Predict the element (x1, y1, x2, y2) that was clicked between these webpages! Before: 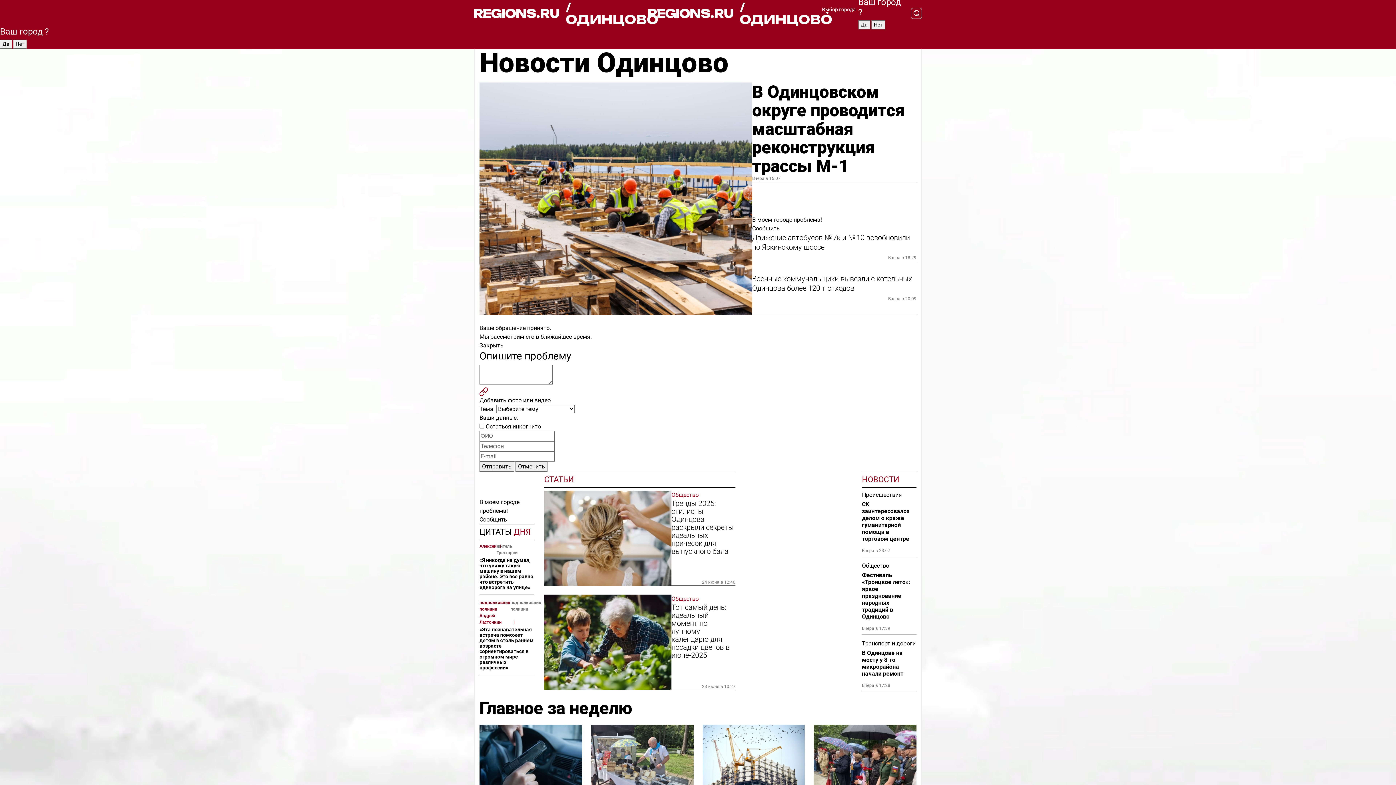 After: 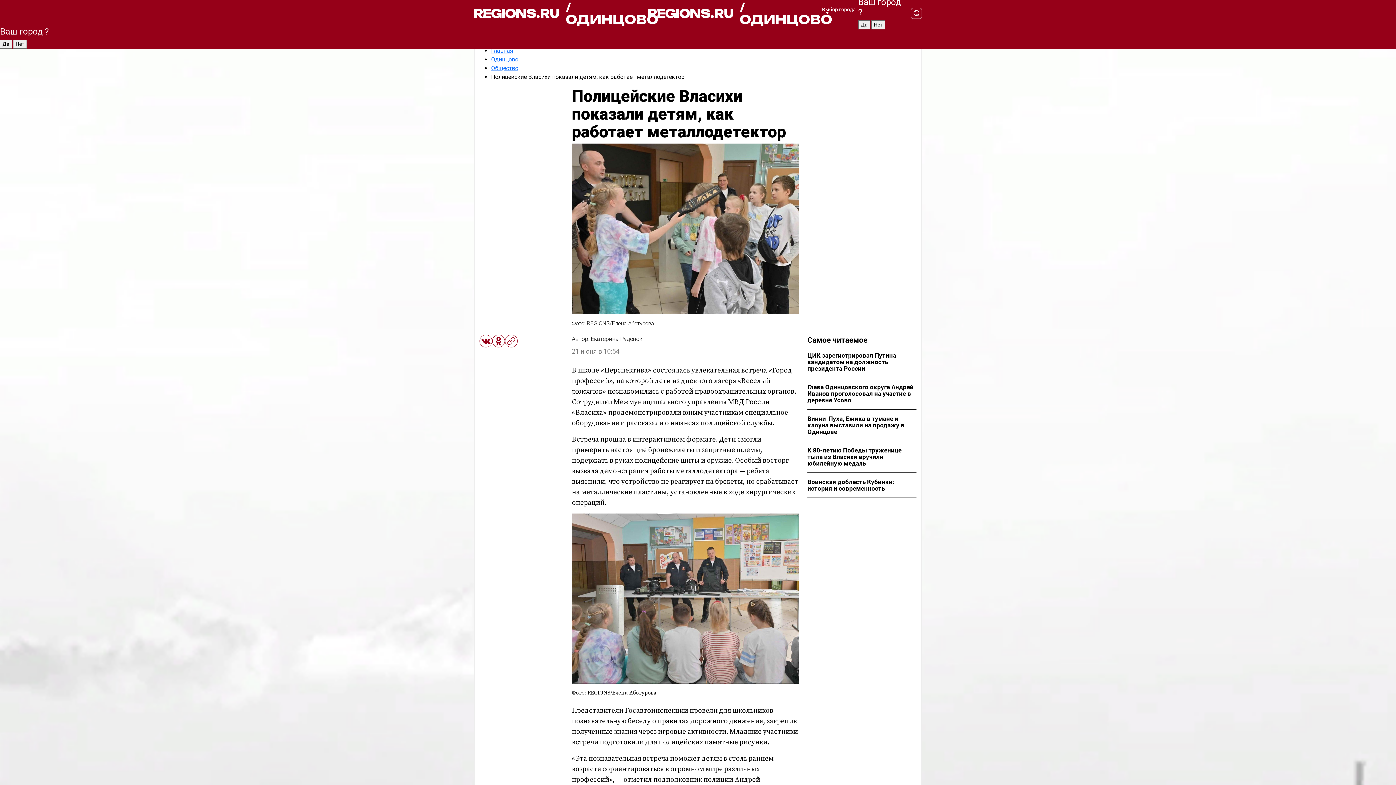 Action: bbox: (479, 627, 534, 670) label: «Эта познавательная встреча поможет детям в столь раннем возрасте сориентироваться в огромном мире различных профессий»